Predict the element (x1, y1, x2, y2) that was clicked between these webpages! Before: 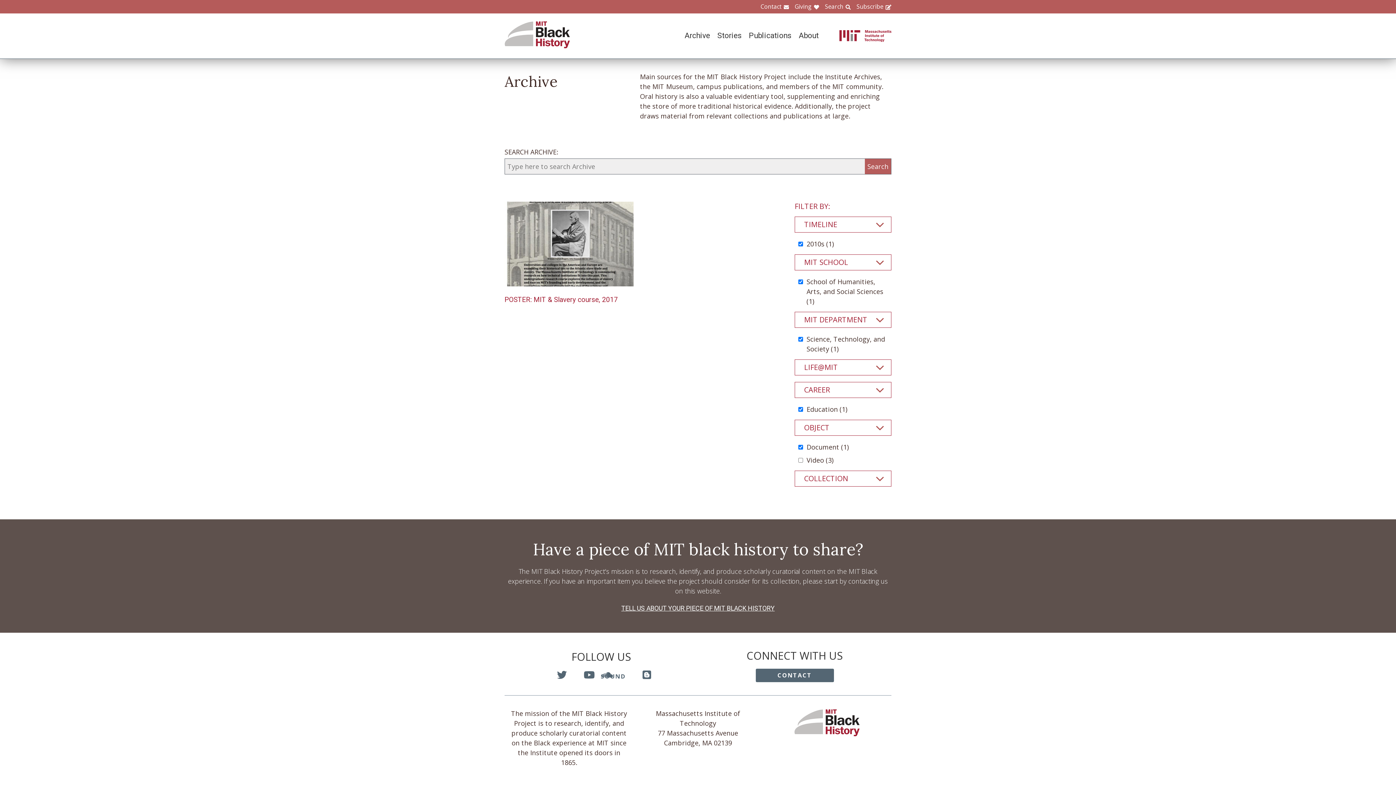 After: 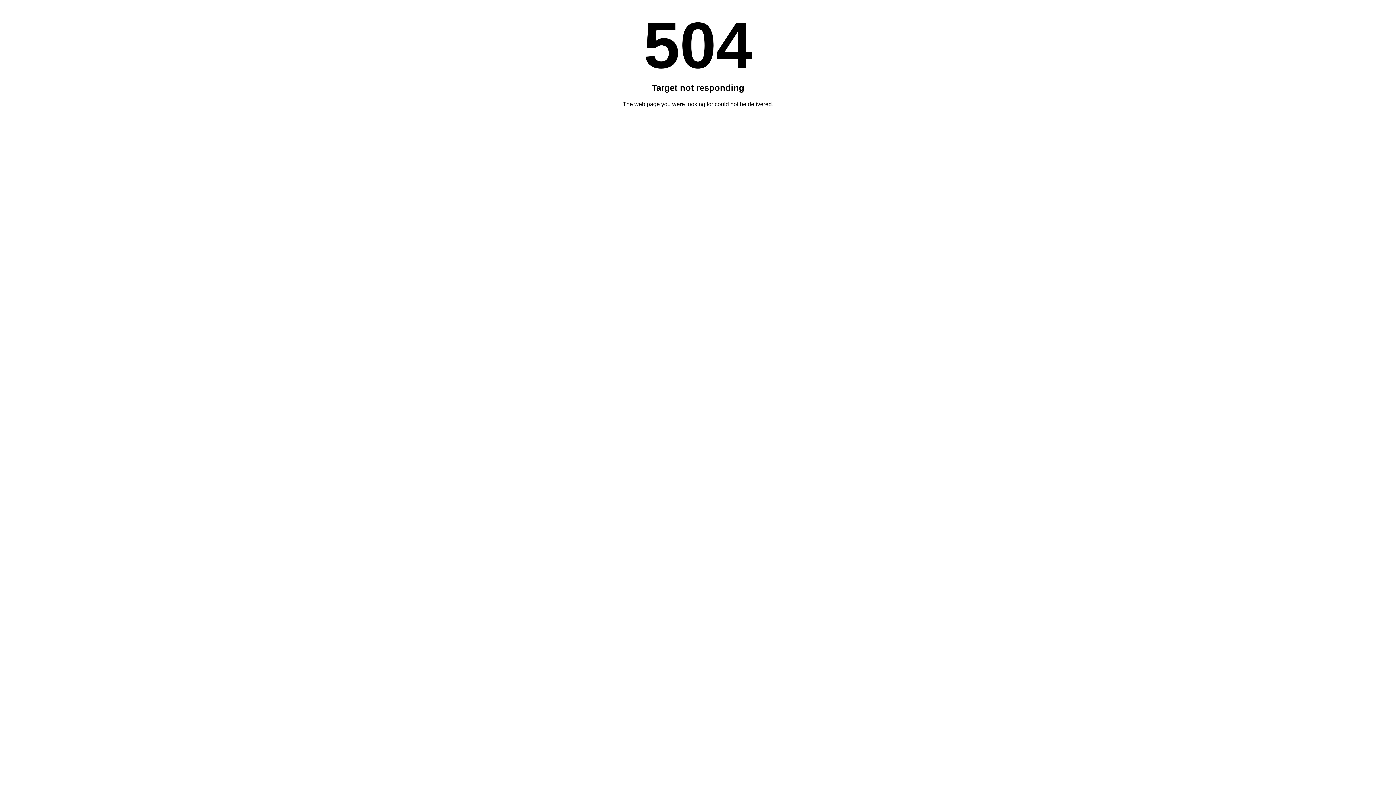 Action: label: Archive bbox: (677, 31, 710, 40)